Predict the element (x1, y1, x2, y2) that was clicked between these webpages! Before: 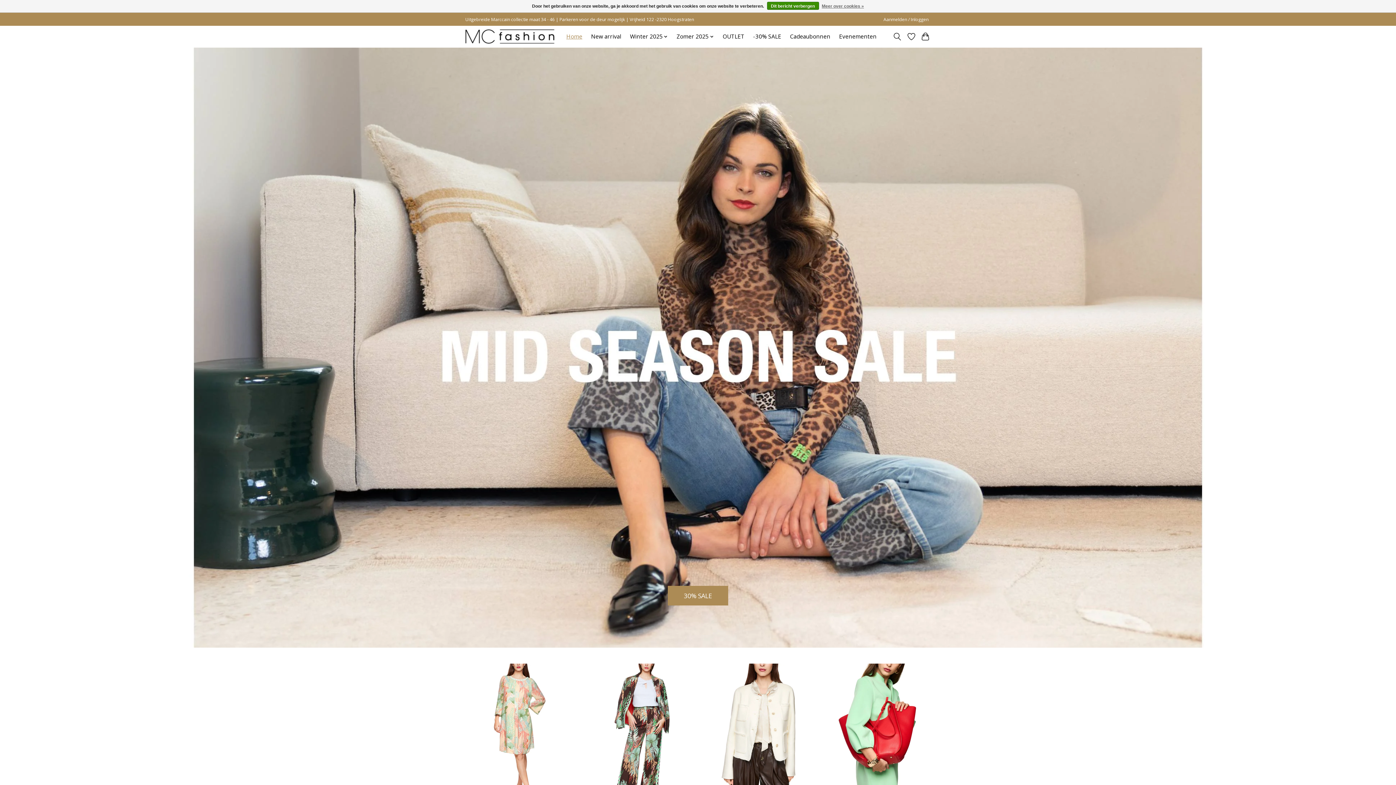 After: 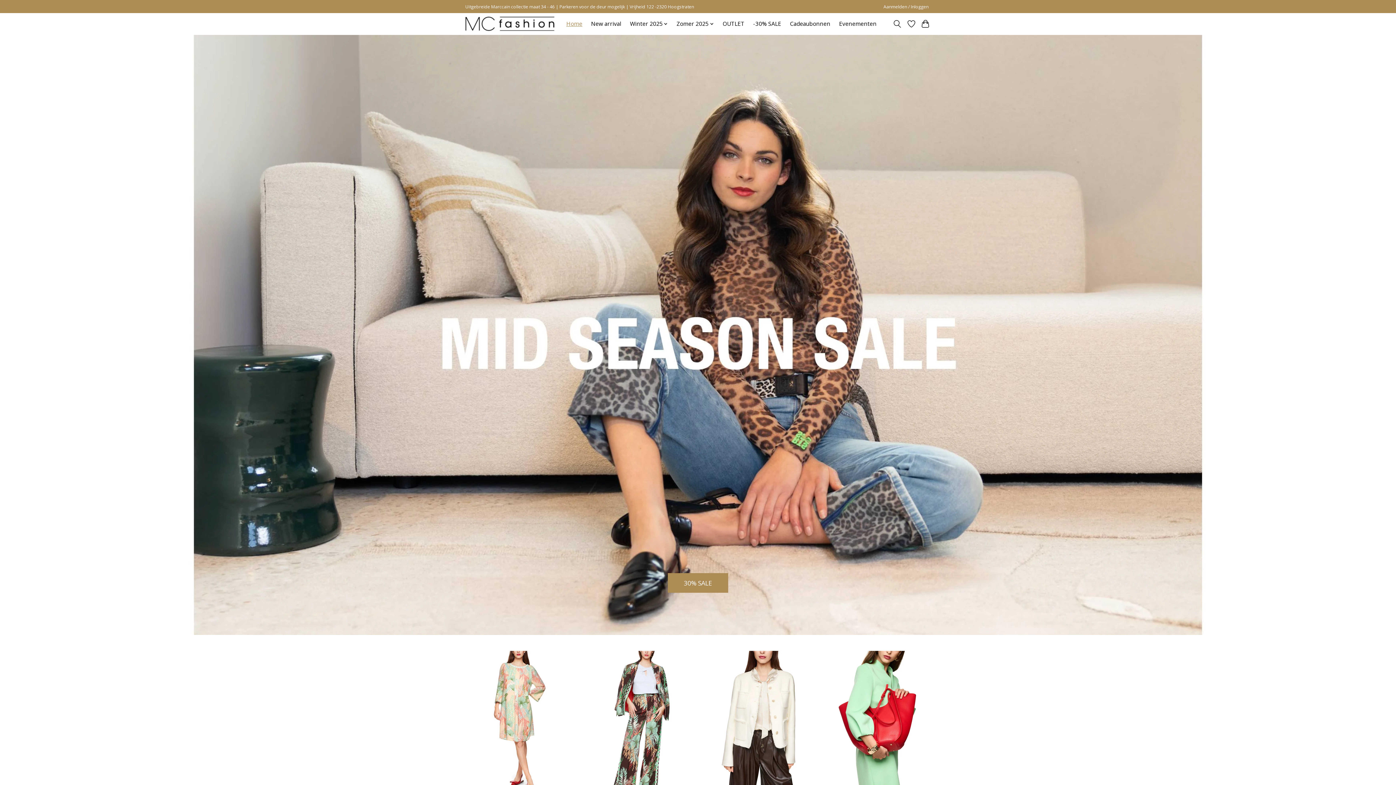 Action: bbox: (563, 31, 585, 42) label: Home